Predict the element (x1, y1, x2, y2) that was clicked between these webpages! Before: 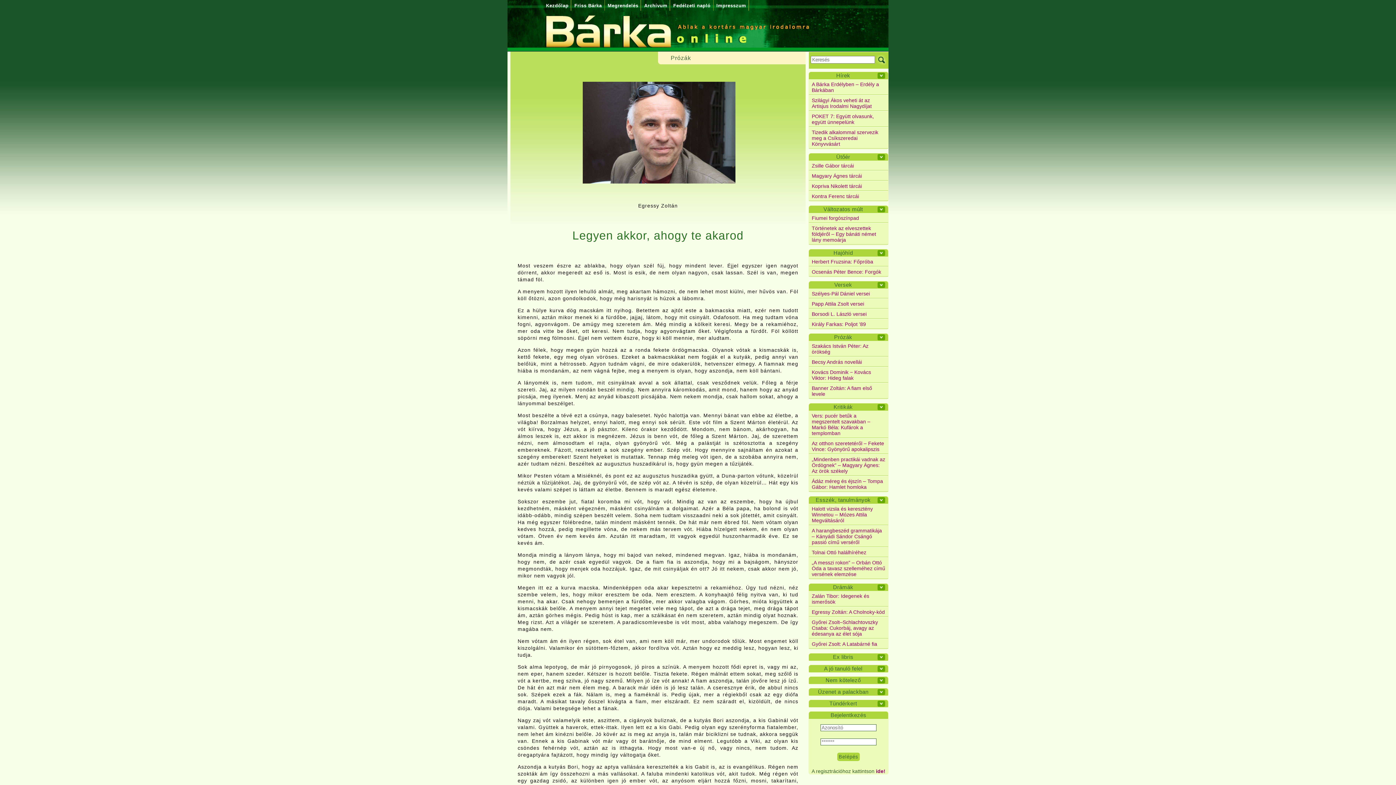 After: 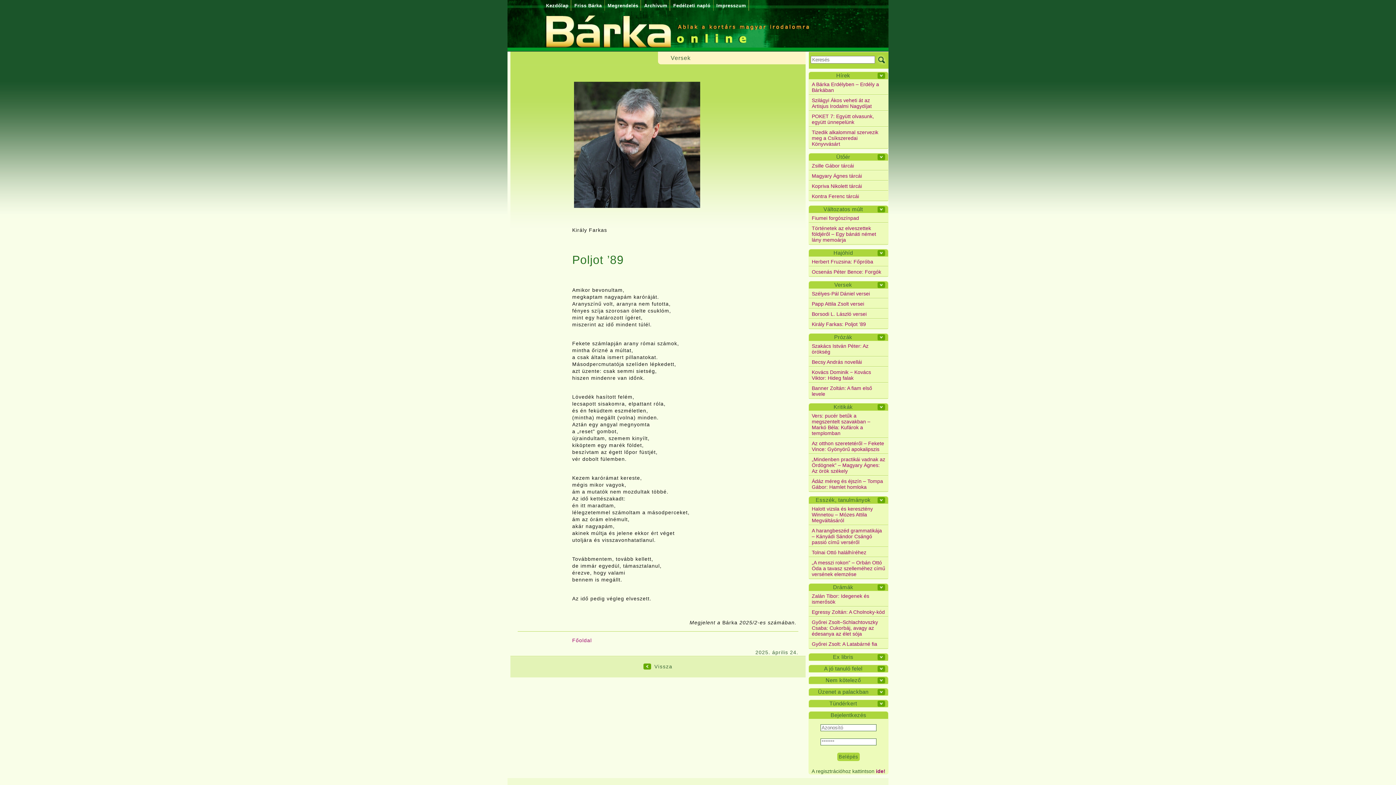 Action: label: Király Farkas: Poljot ’89 bbox: (809, 319, 888, 329)